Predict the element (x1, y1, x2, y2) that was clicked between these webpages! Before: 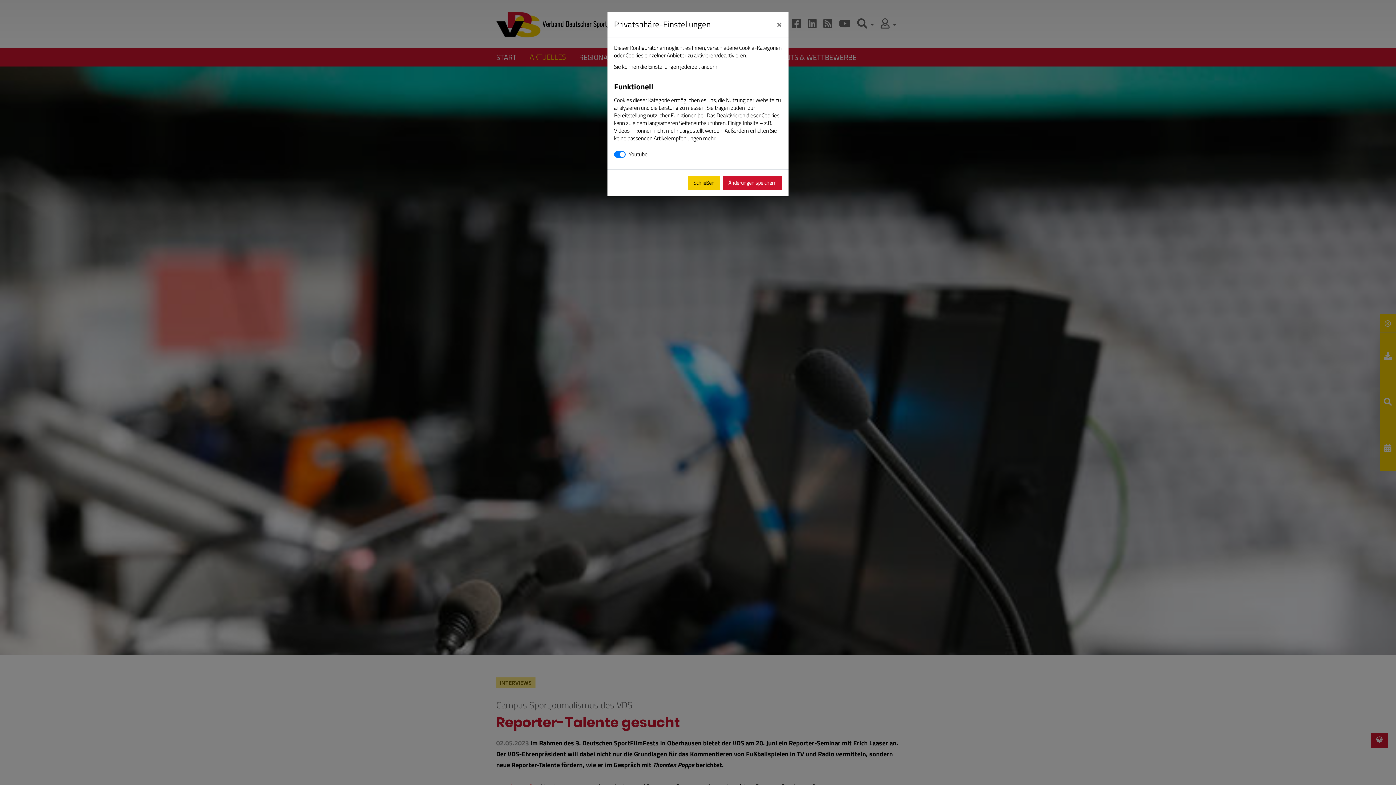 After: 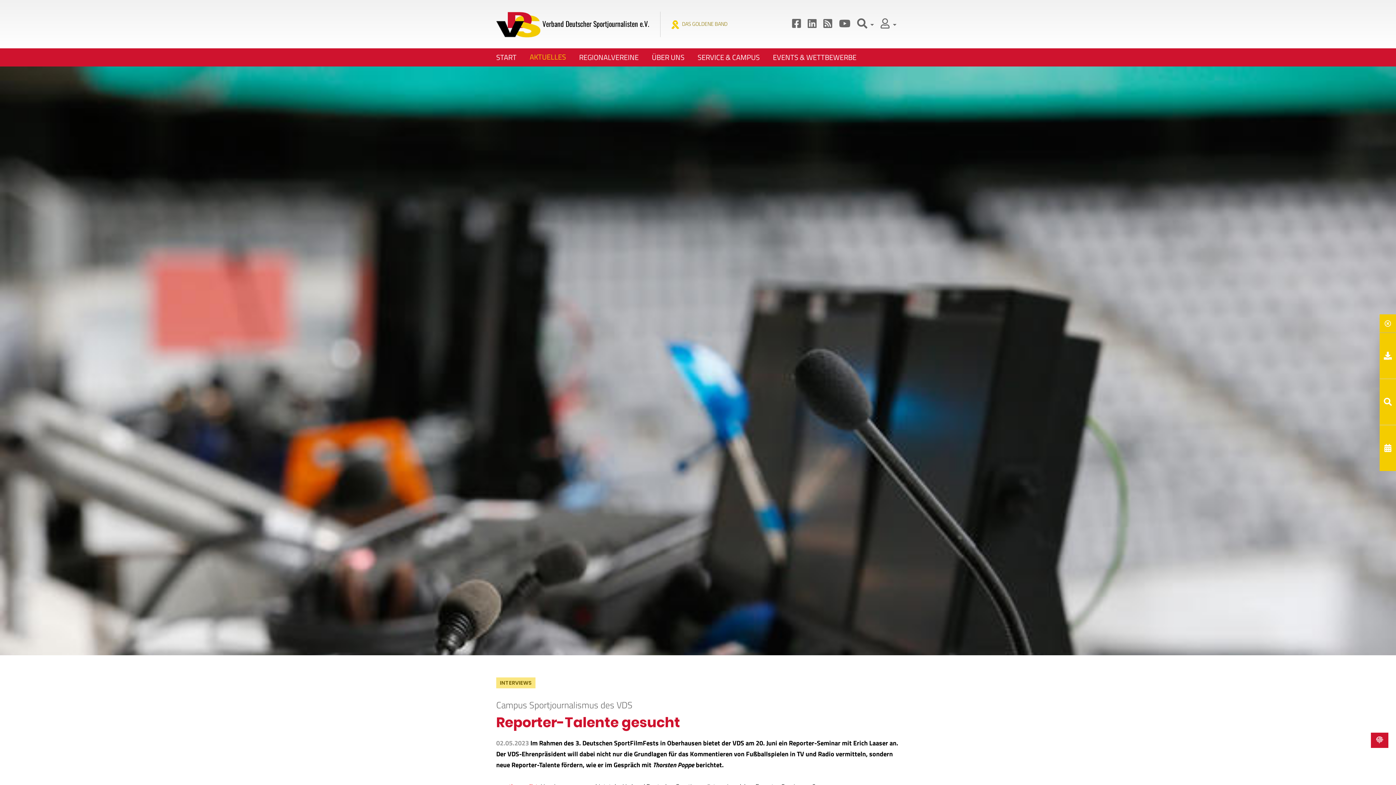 Action: label: Close bbox: (770, 11, 788, 34)